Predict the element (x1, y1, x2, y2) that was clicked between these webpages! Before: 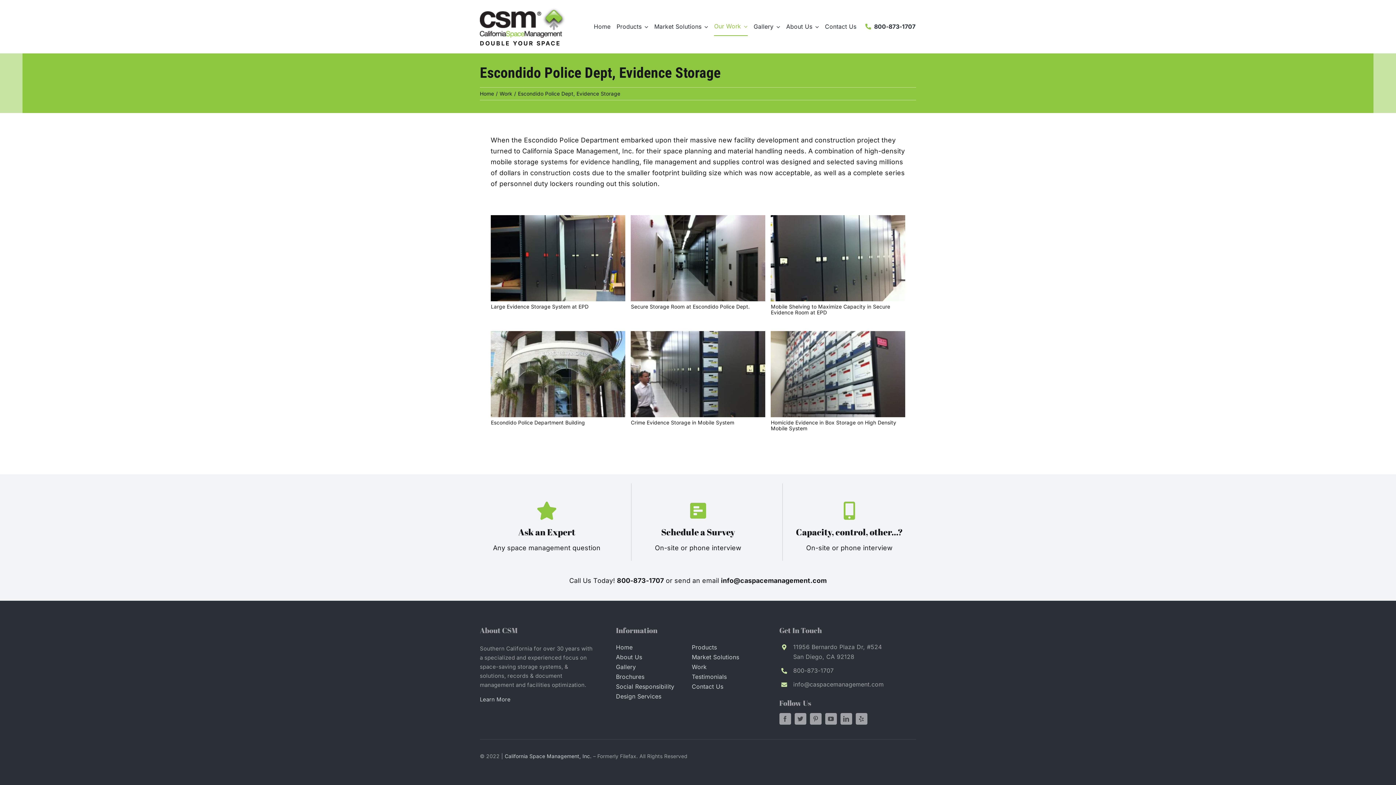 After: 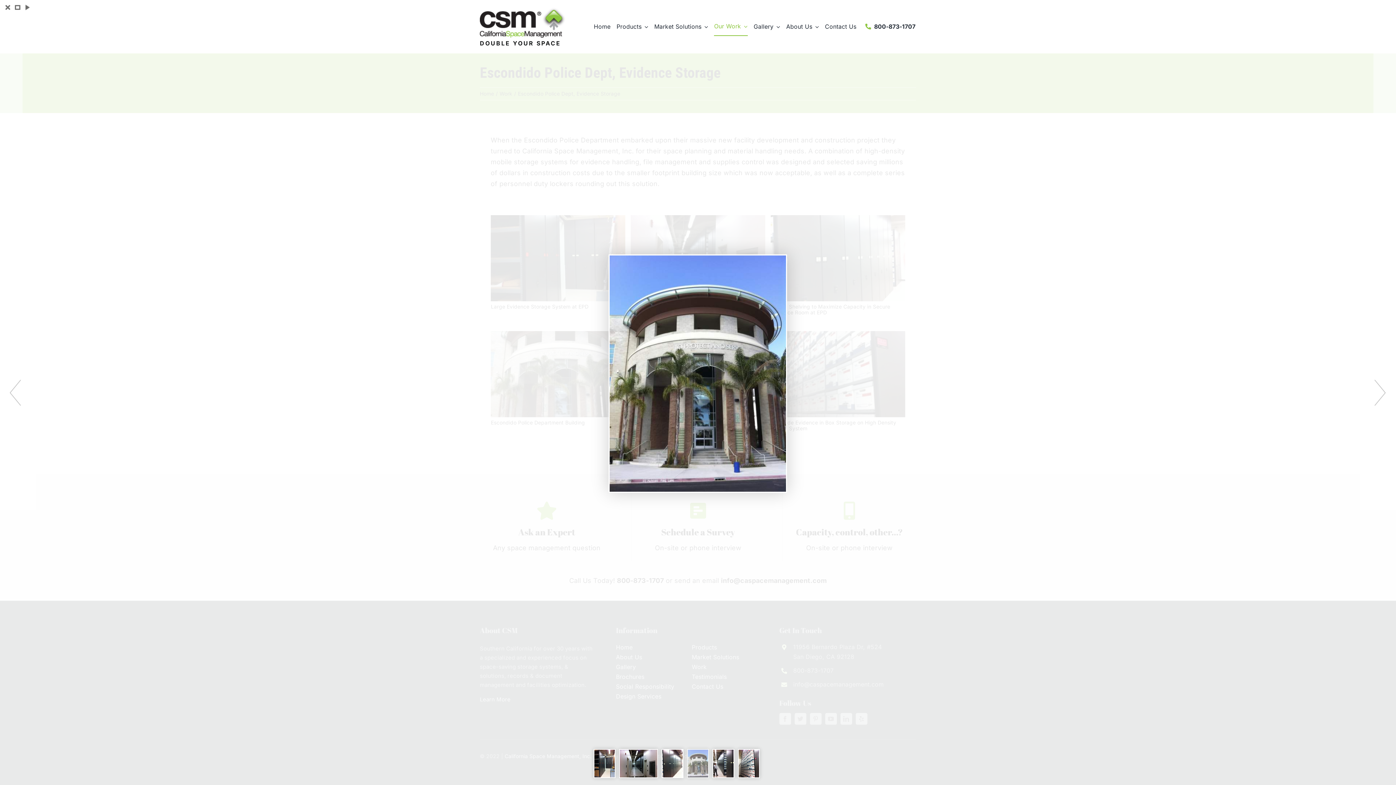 Action: bbox: (491, 331, 625, 417)